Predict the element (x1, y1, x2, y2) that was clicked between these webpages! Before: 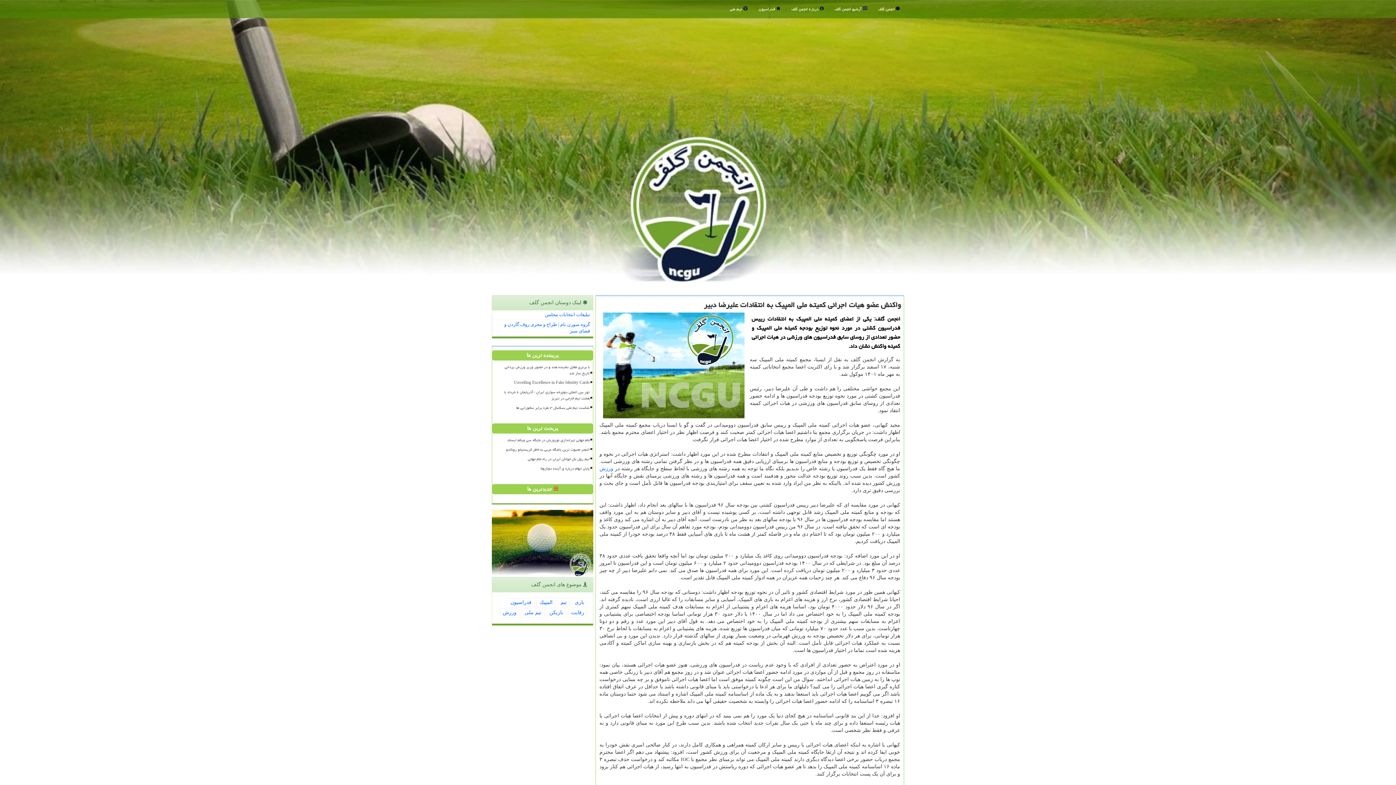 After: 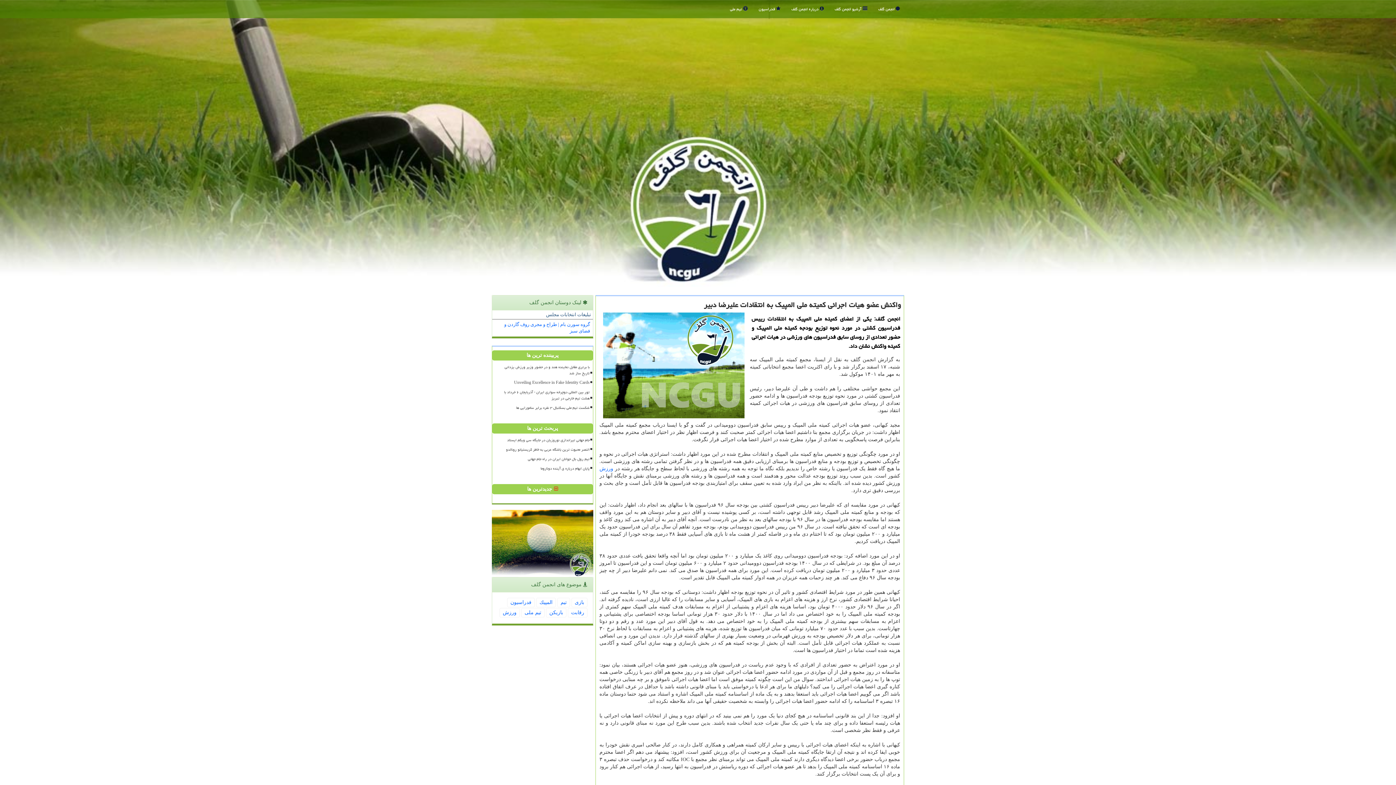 Action: bbox: (492, 310, 593, 319) label: تبلیغات انتخابات مجلس